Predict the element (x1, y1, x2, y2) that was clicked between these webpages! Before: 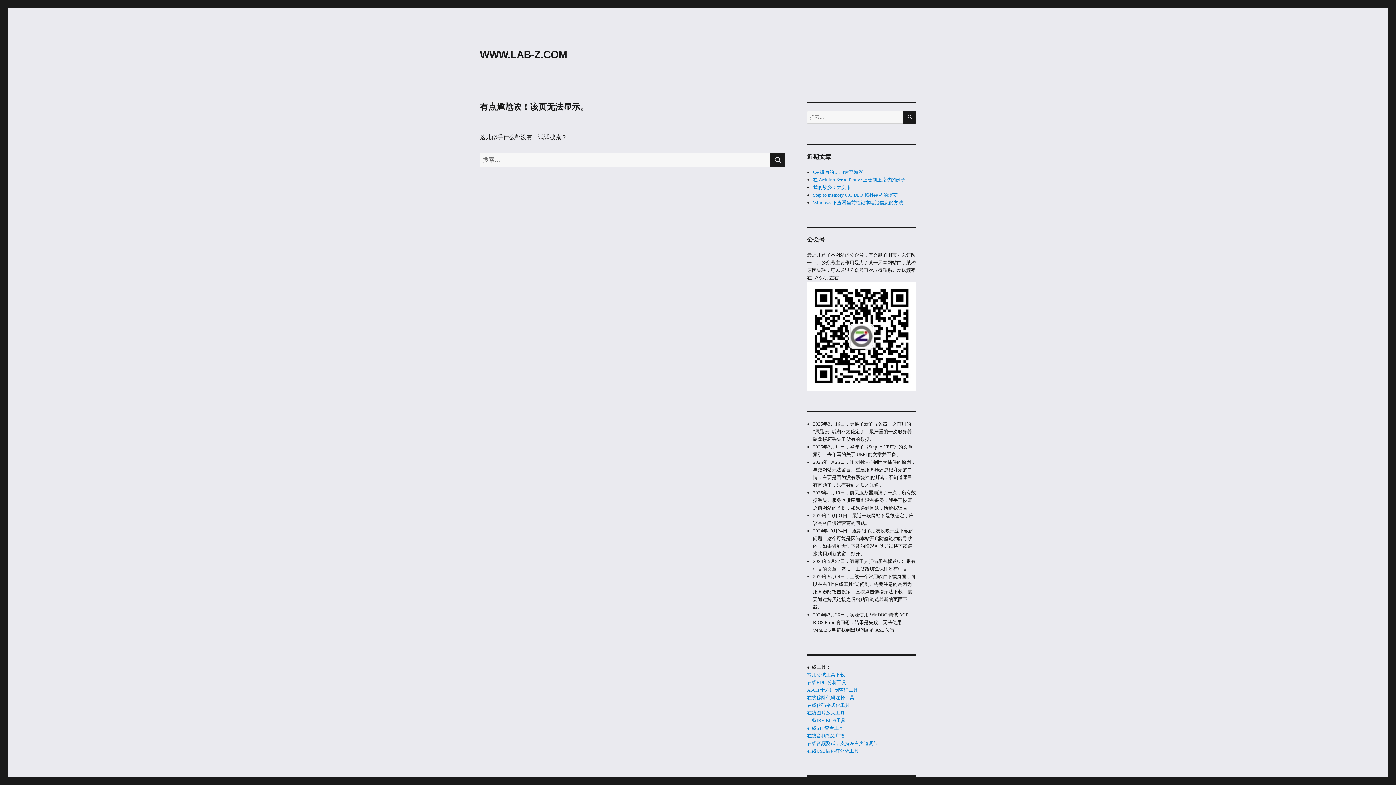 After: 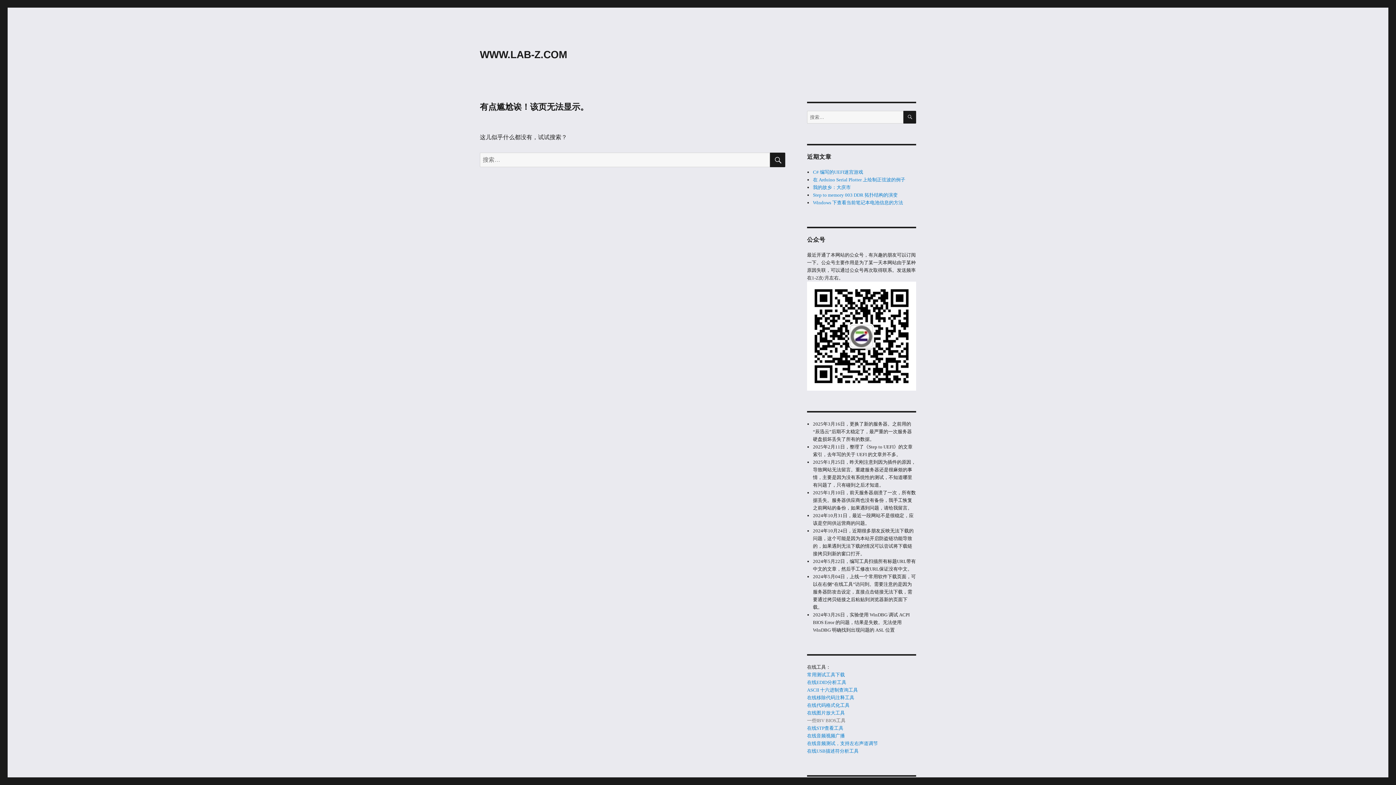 Action: bbox: (807, 718, 845, 723) label: 一些IBV BIOS工具